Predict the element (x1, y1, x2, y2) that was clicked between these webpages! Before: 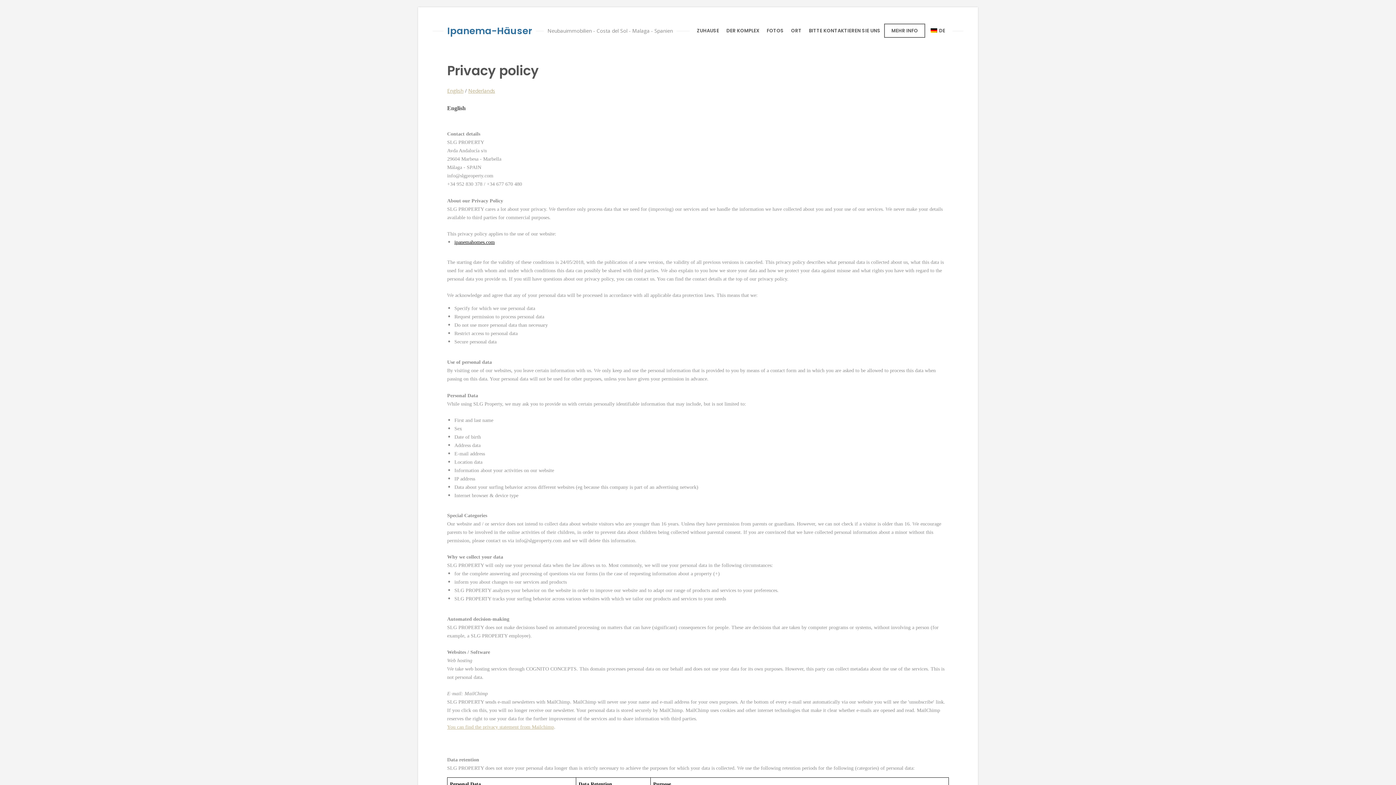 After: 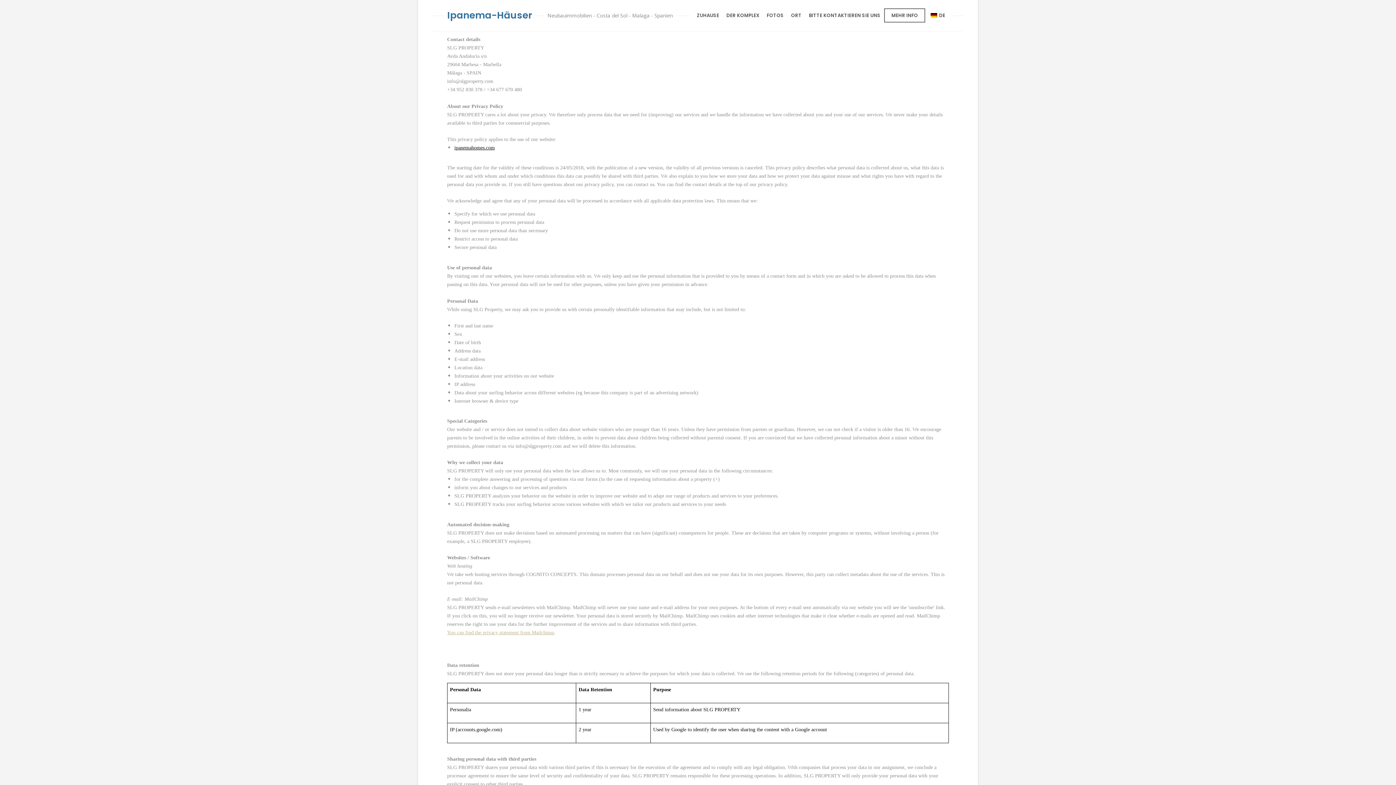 Action: label: English bbox: (447, 87, 463, 94)